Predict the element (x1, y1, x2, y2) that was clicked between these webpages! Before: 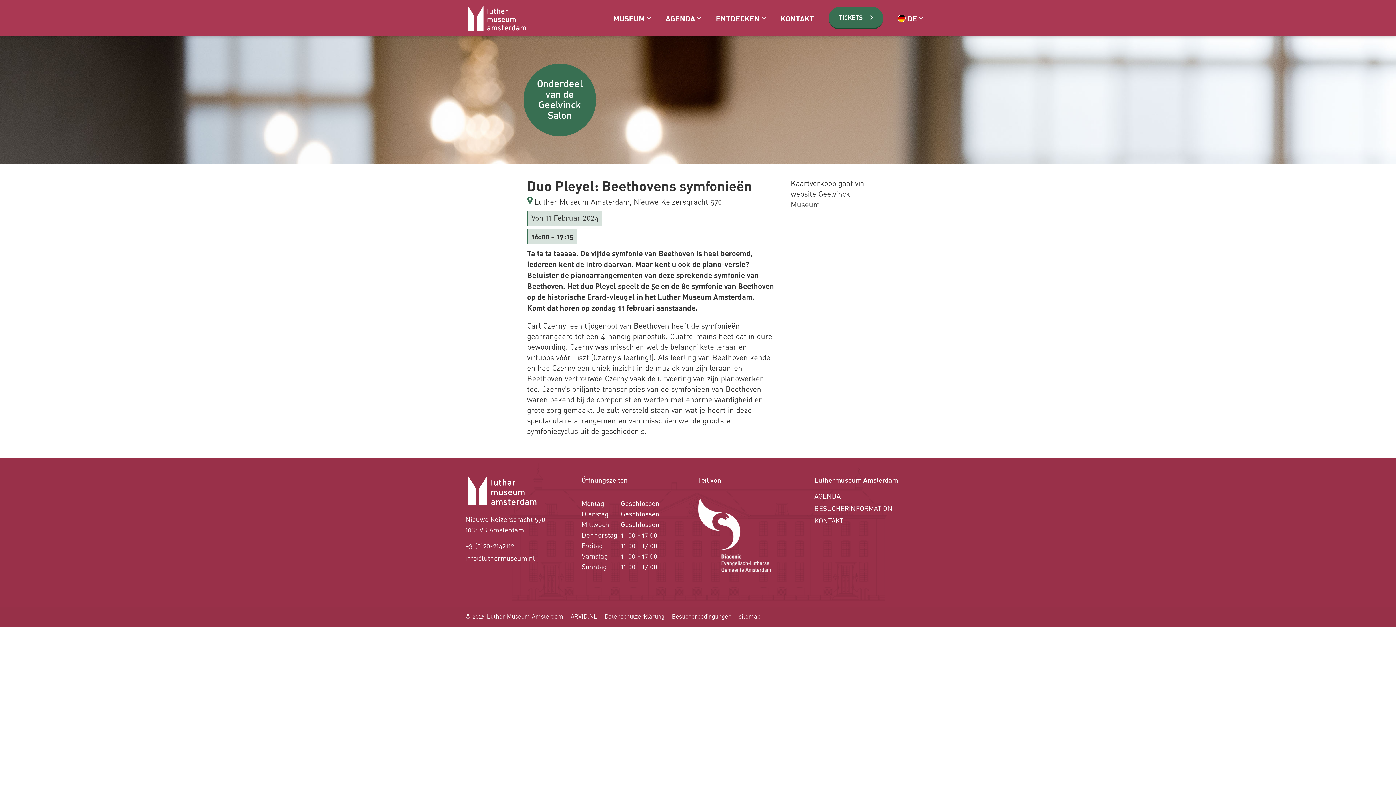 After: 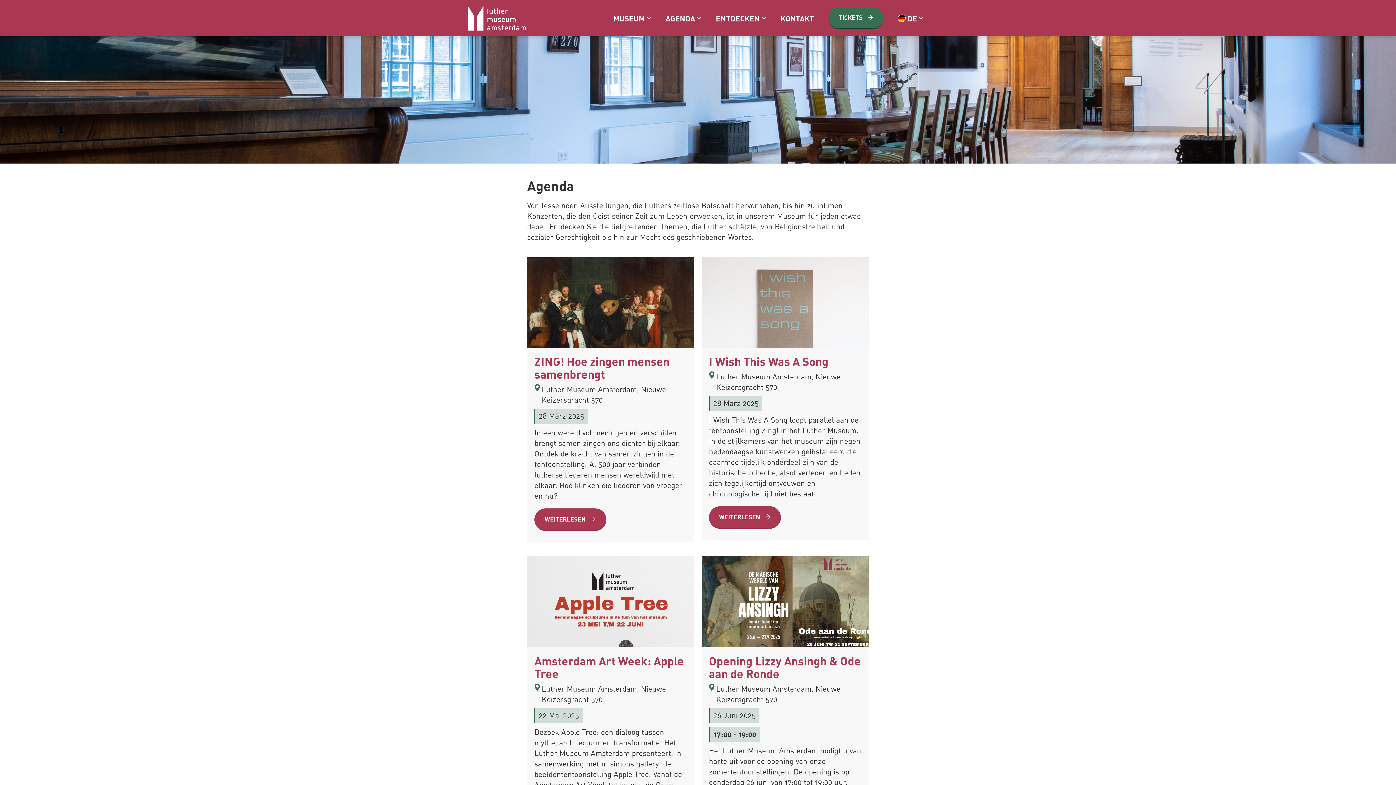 Action: bbox: (814, 491, 840, 501) label: AGENDA